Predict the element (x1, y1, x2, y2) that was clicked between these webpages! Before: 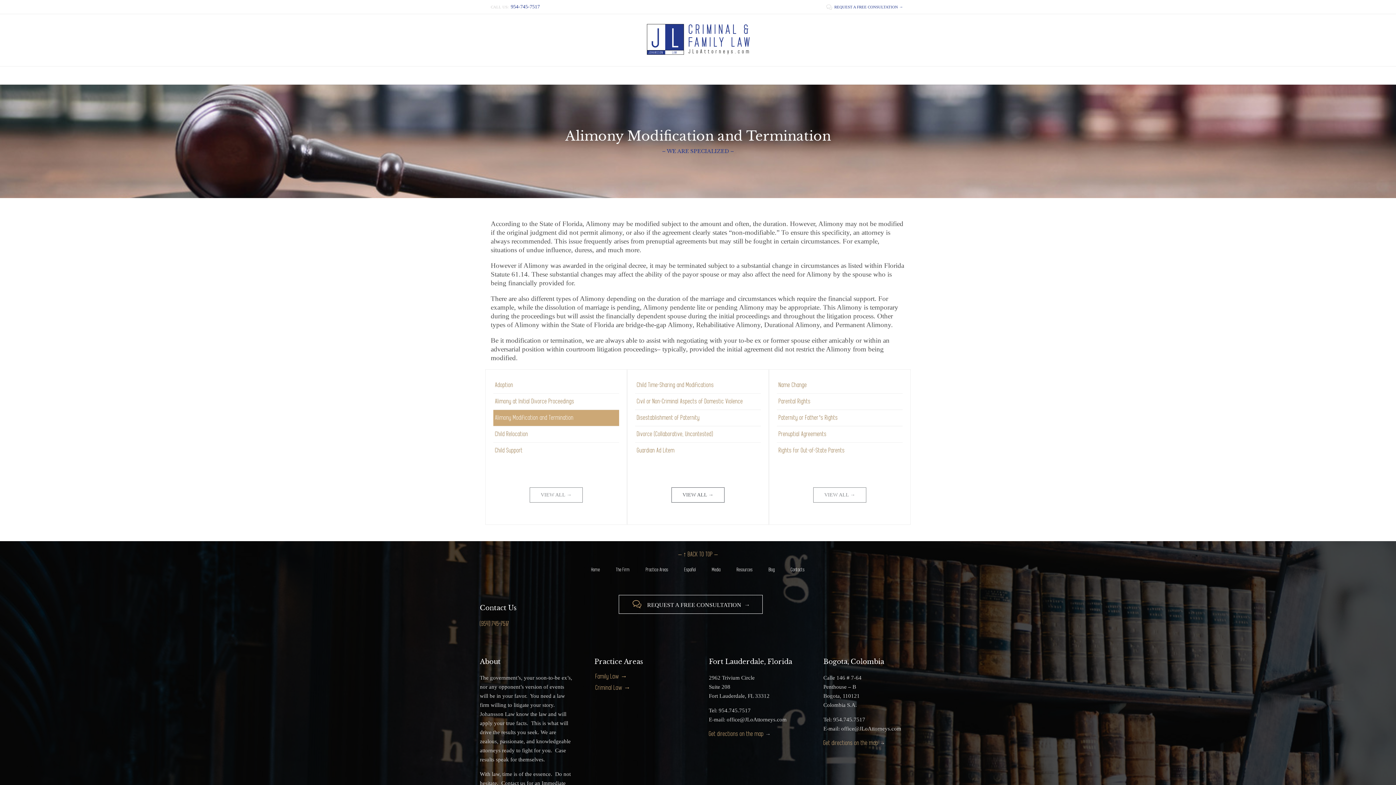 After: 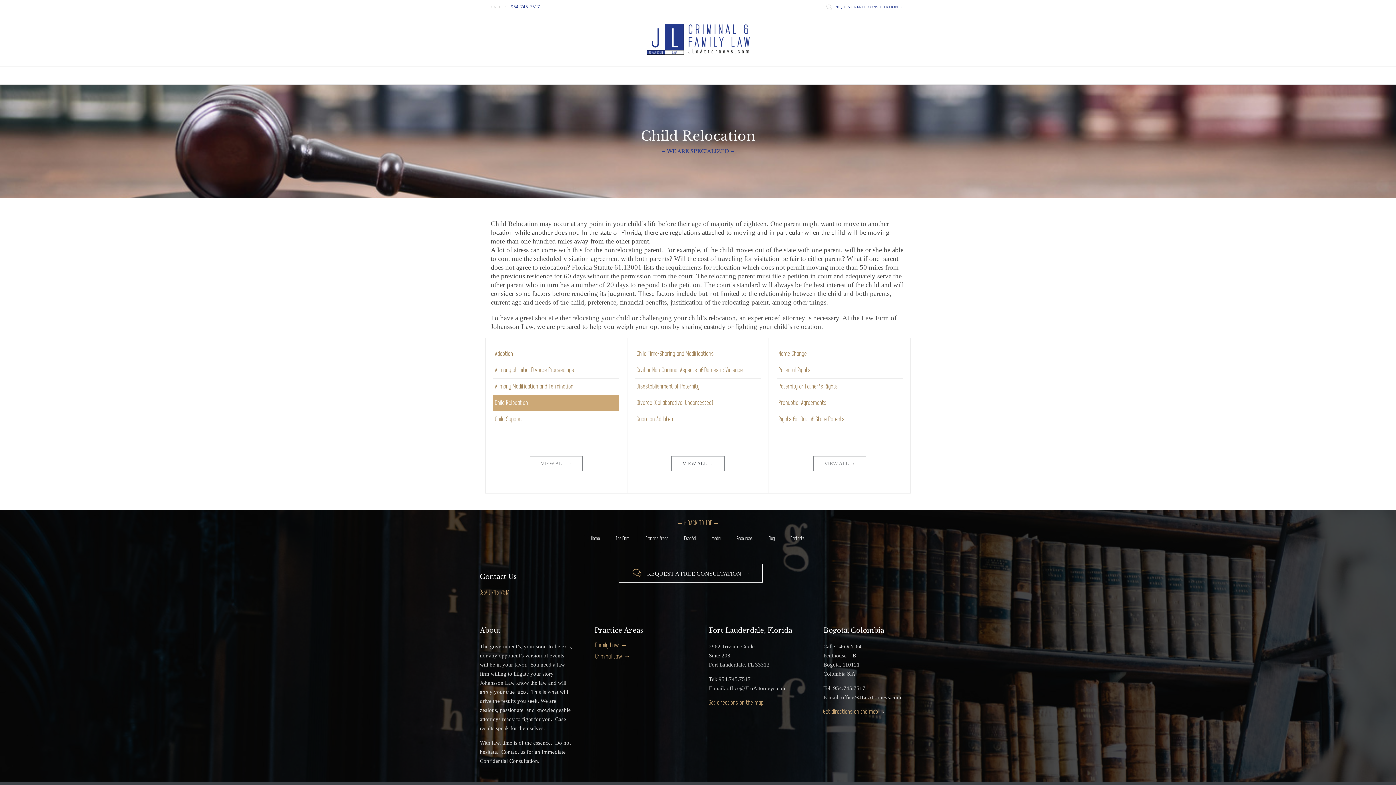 Action: label: Child Relocation bbox: (493, 426, 619, 442)